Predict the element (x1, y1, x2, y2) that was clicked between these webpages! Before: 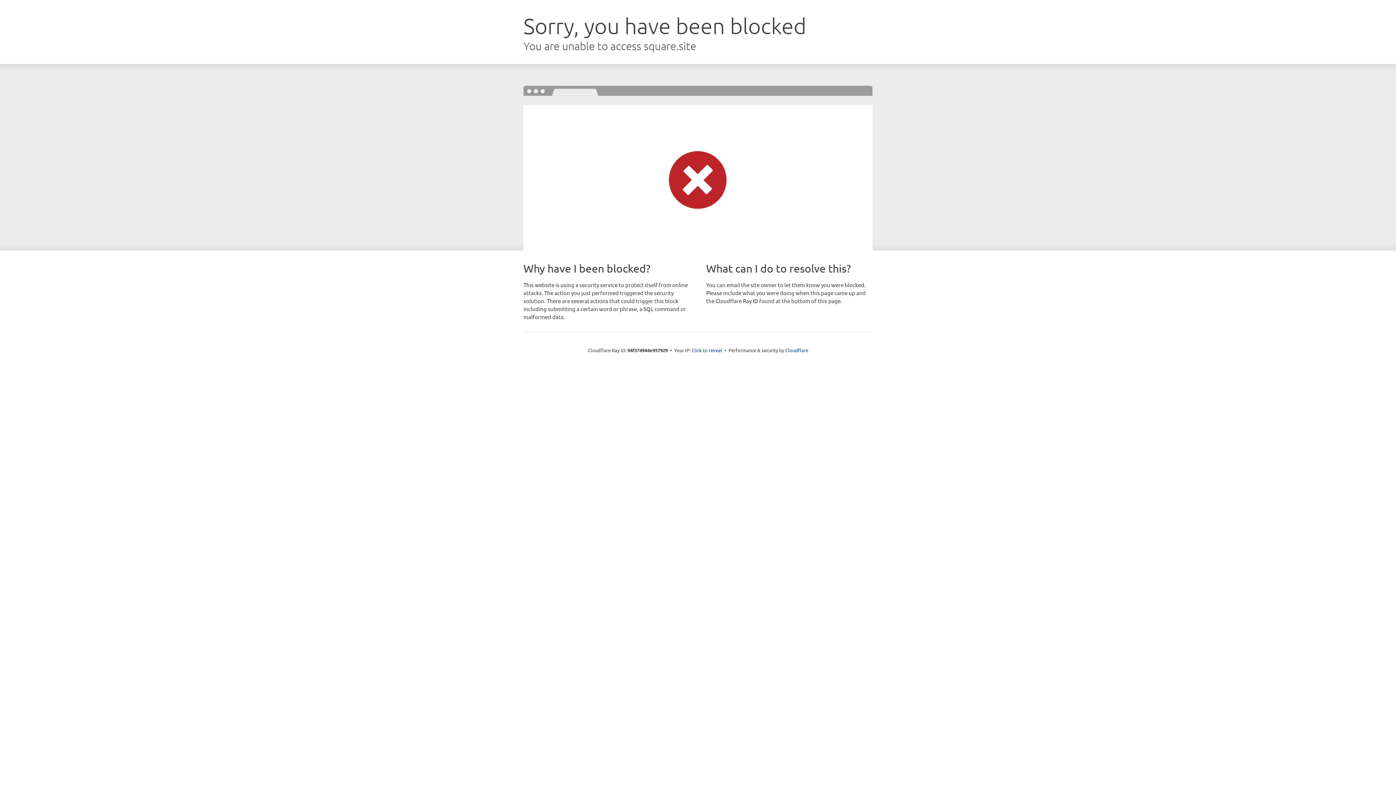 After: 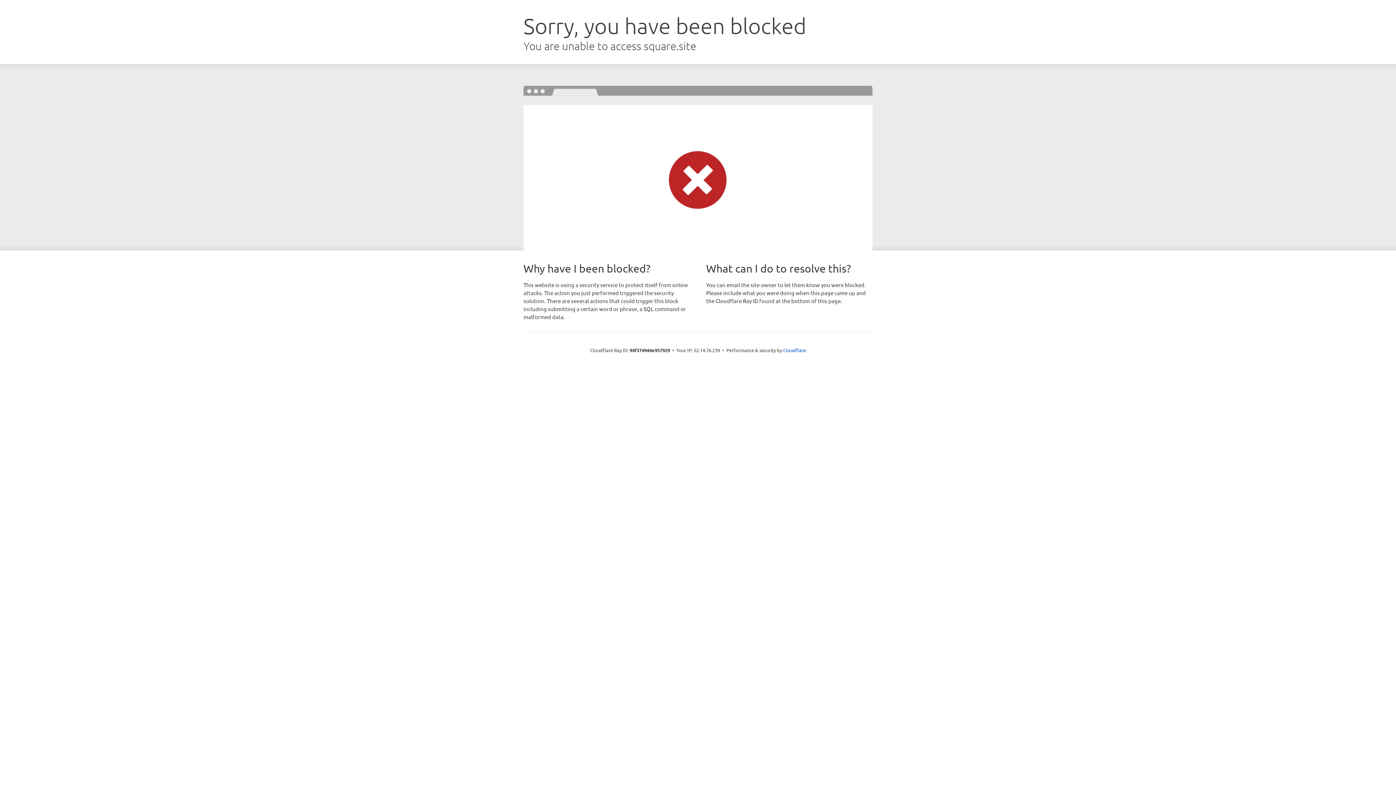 Action: label: Click to reveal bbox: (691, 346, 722, 353)